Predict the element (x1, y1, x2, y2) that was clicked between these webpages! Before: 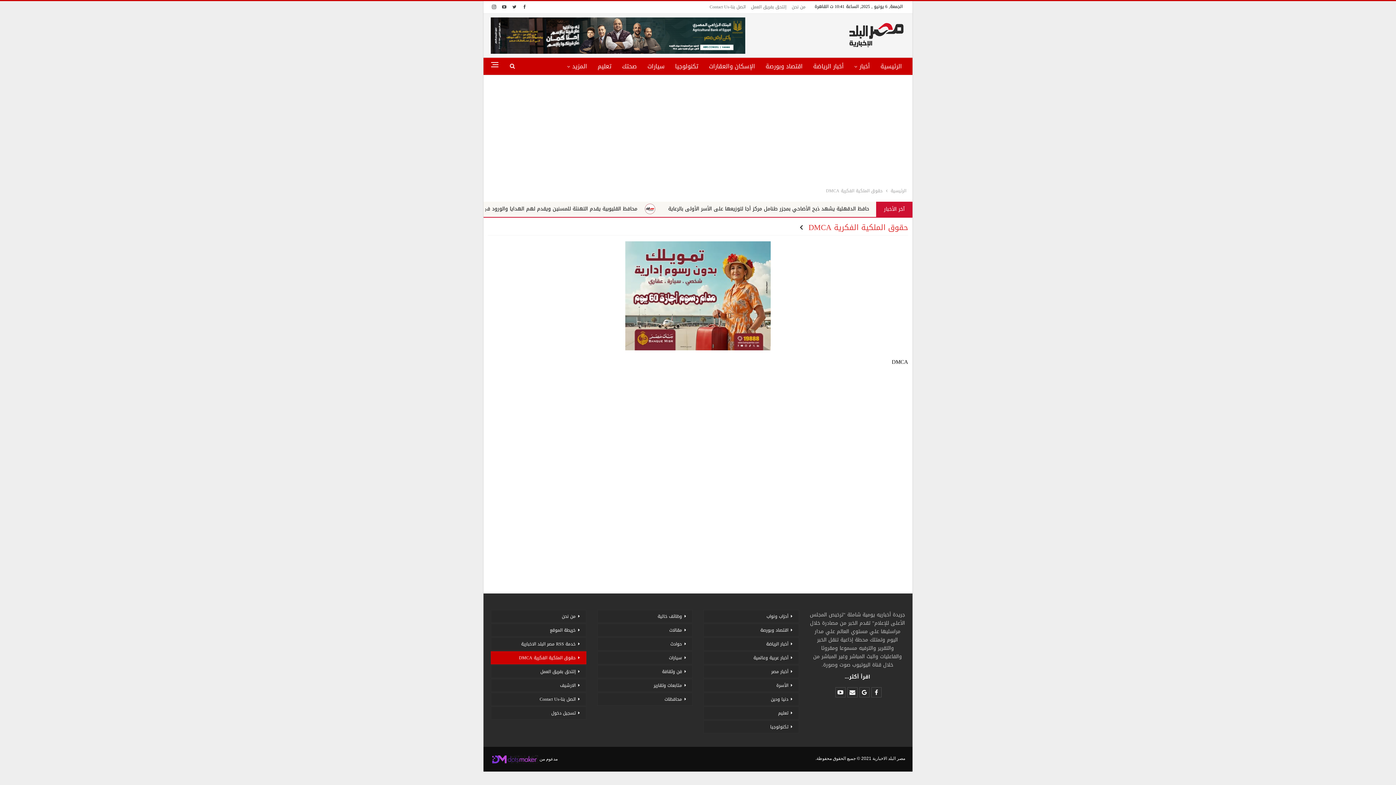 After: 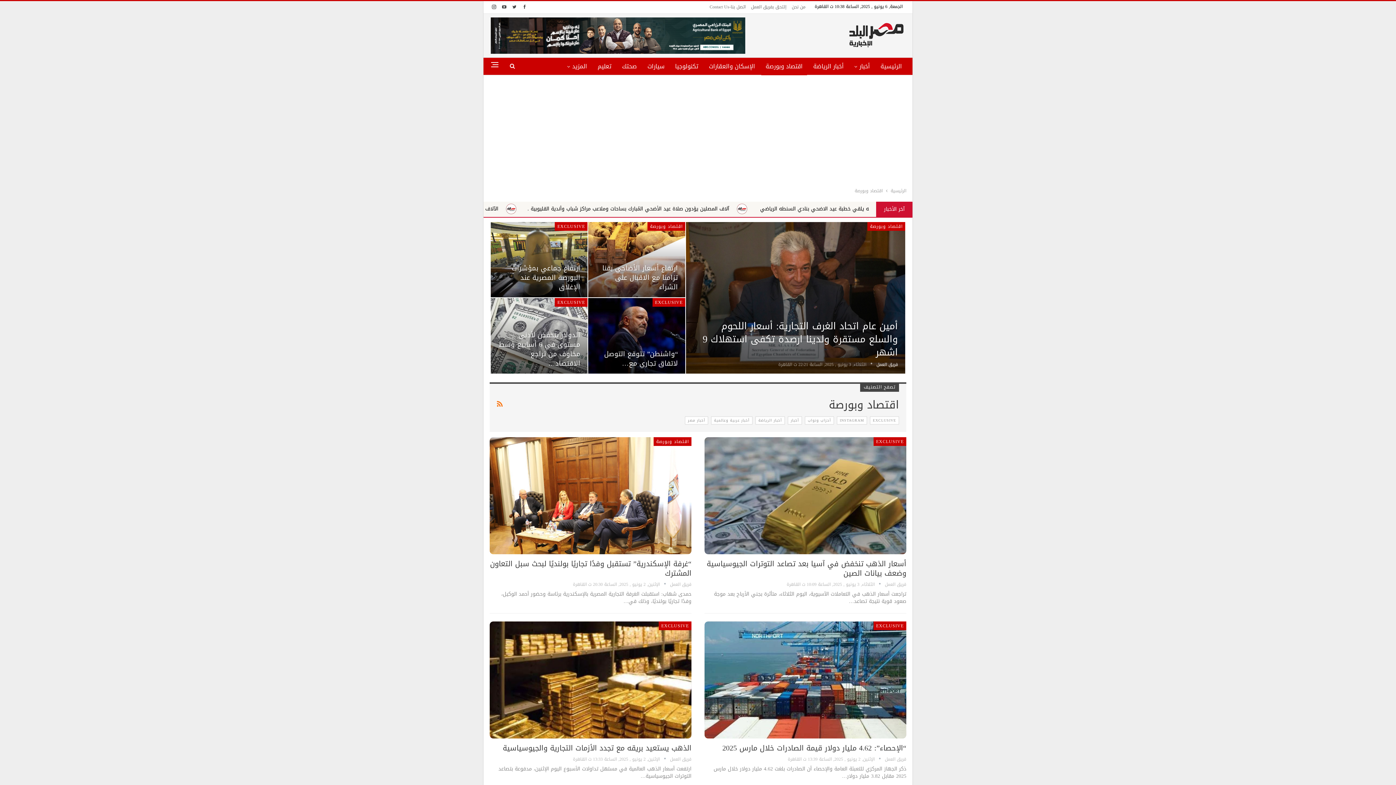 Action: bbox: (761, 57, 807, 75) label: اقتصاد وبورصة